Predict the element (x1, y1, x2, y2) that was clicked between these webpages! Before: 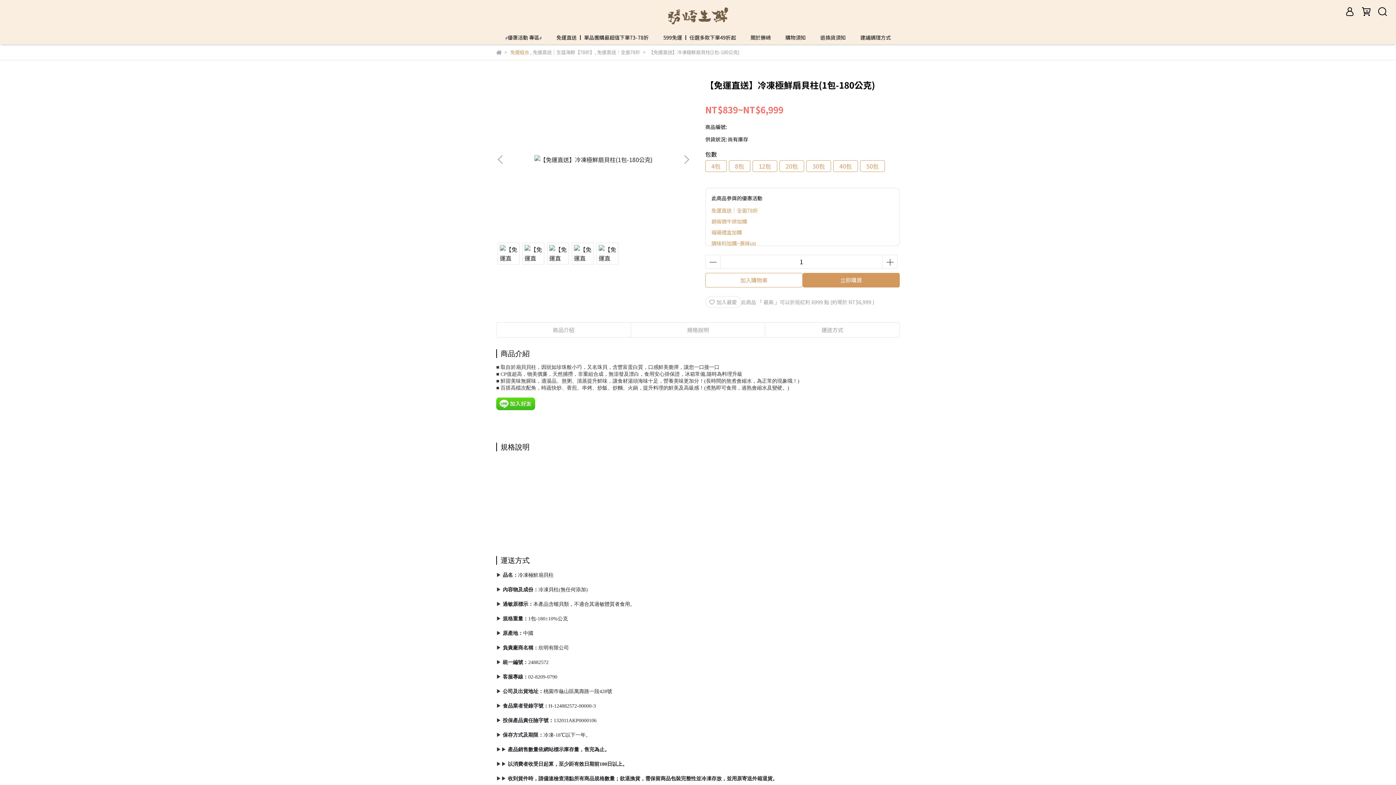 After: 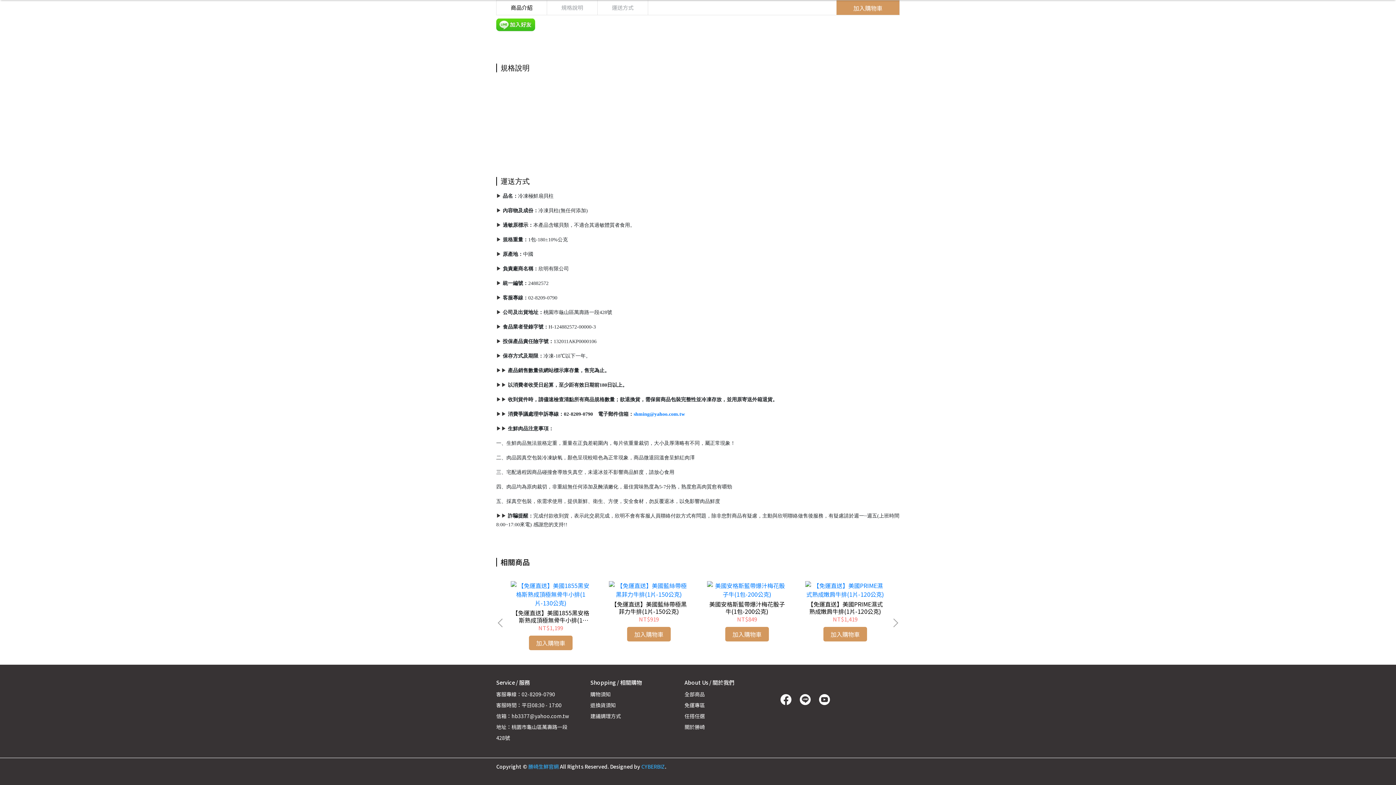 Action: label: 規格說明 bbox: (631, 322, 765, 337)